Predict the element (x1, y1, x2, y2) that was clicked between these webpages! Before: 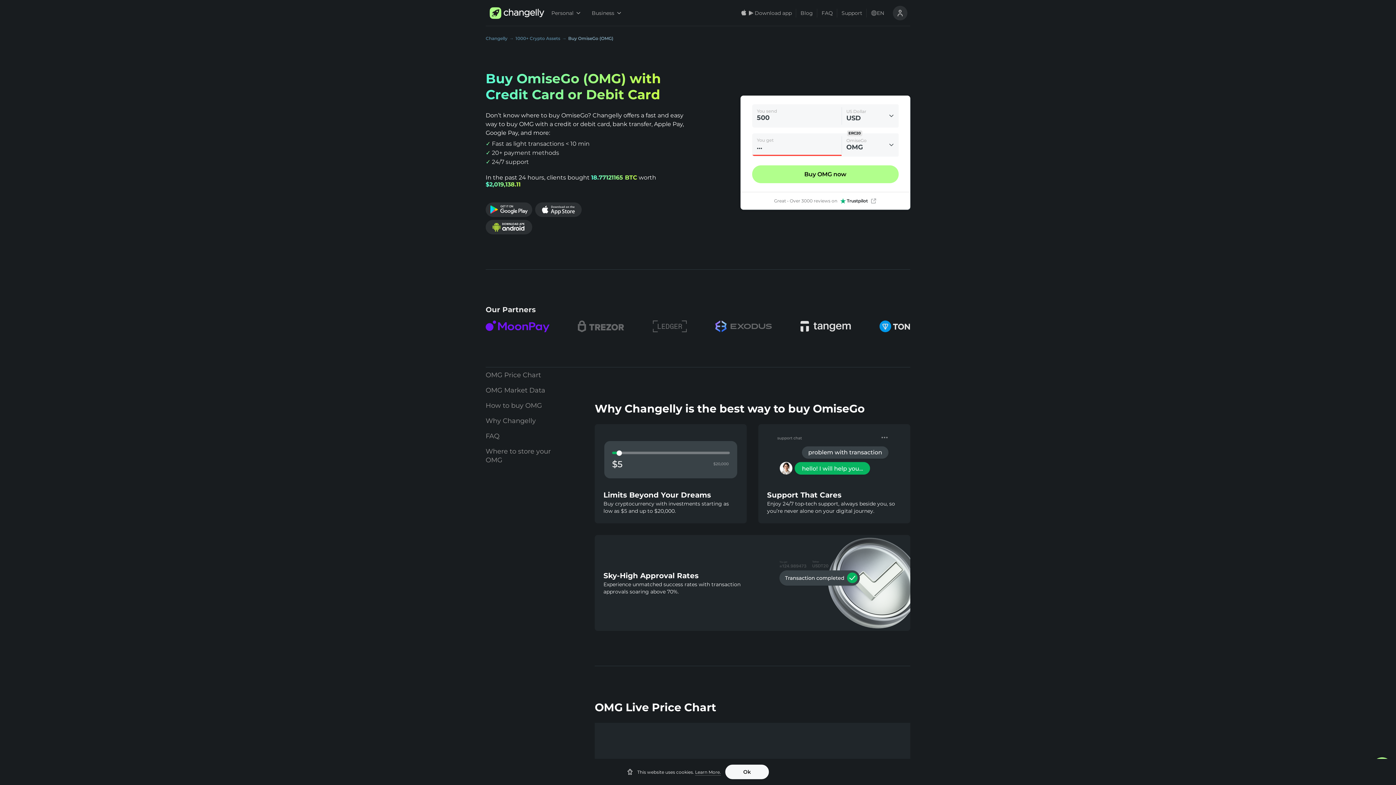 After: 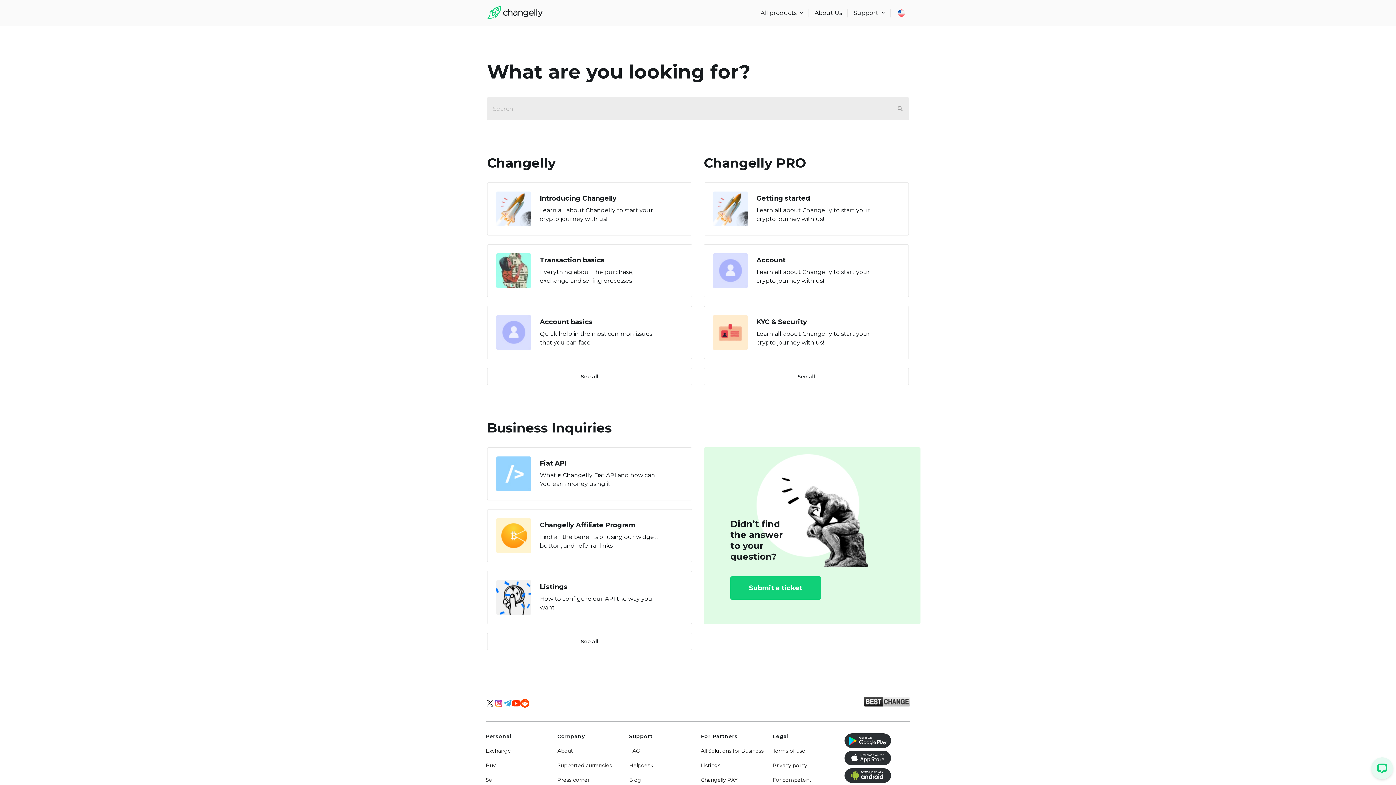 Action: label: FAQ bbox: (817, 0, 837, 26)